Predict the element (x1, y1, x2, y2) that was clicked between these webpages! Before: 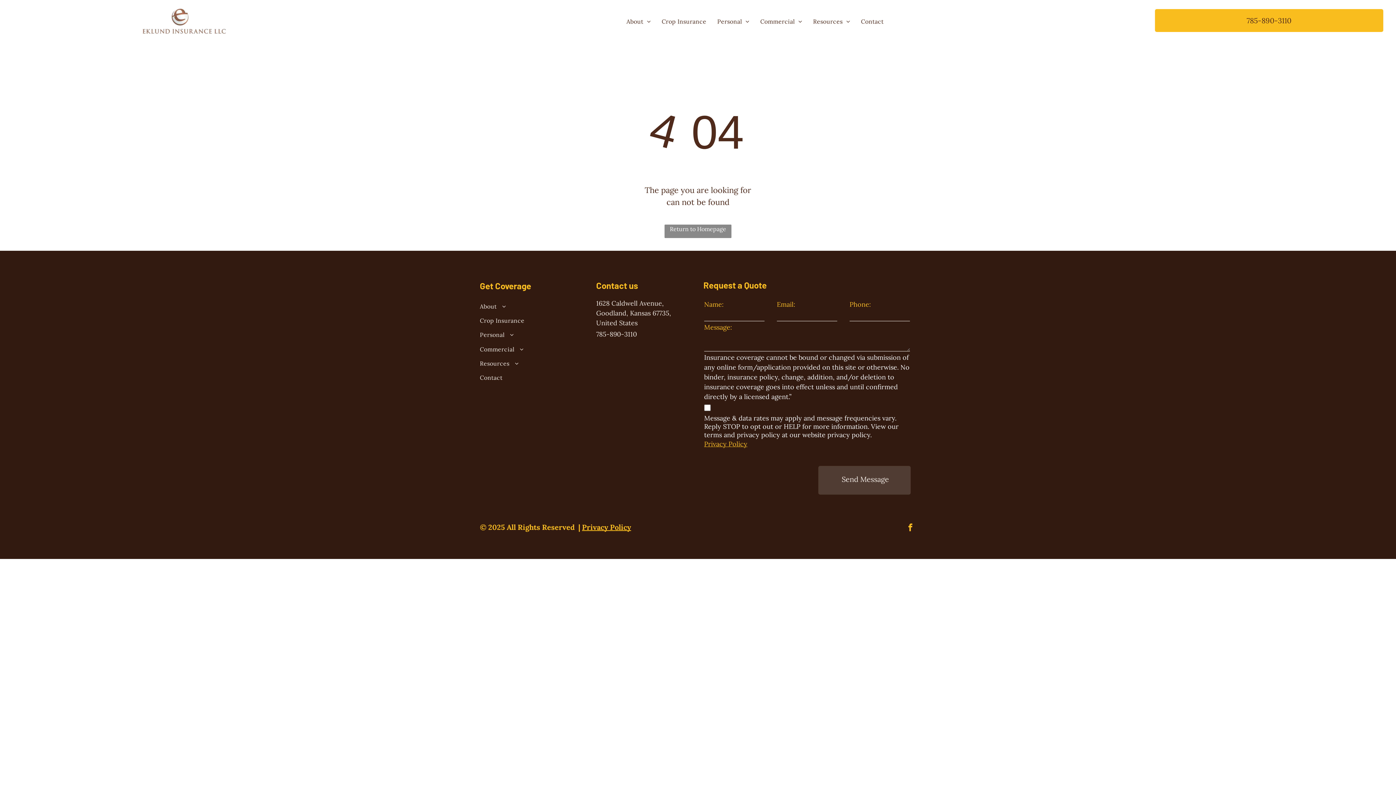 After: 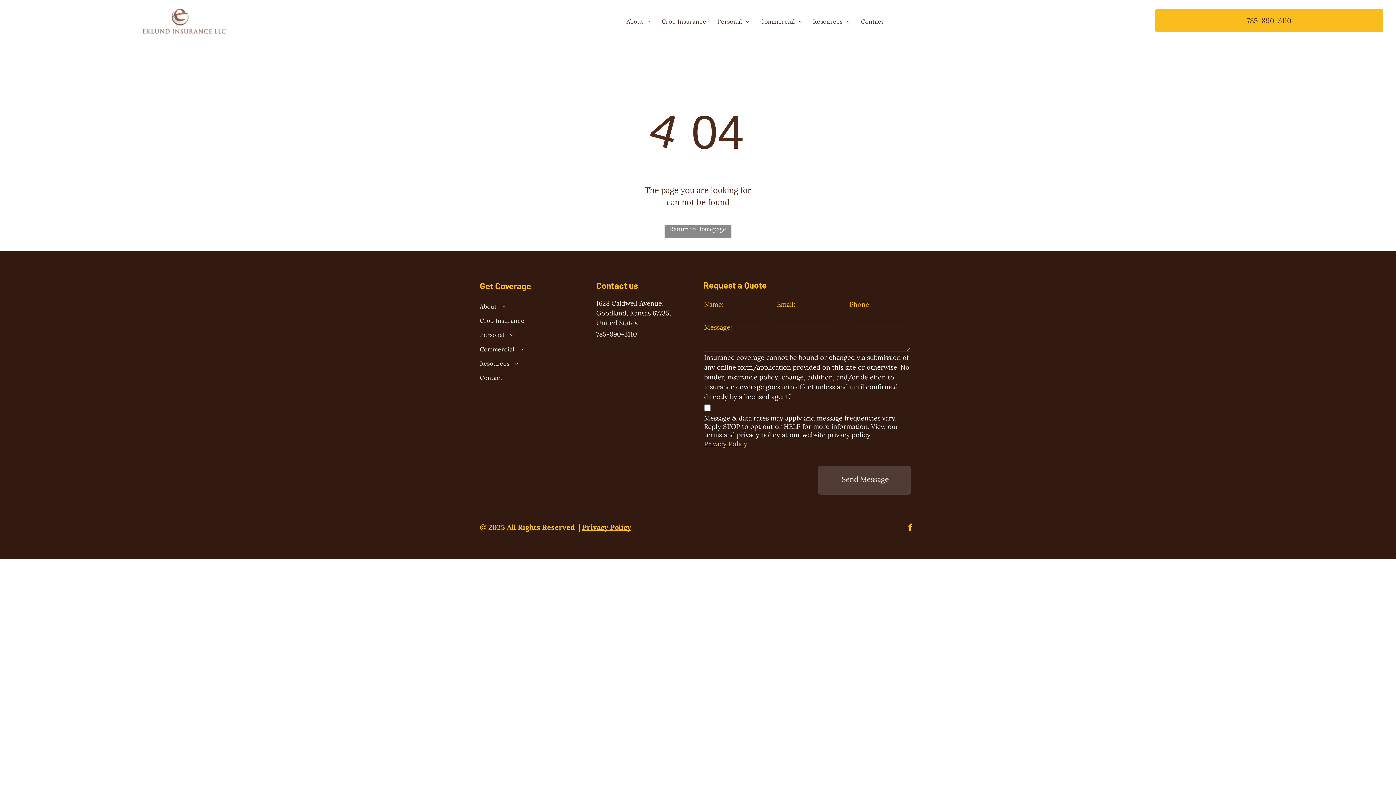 Action: bbox: (904, 522, 916, 535) label: facebook